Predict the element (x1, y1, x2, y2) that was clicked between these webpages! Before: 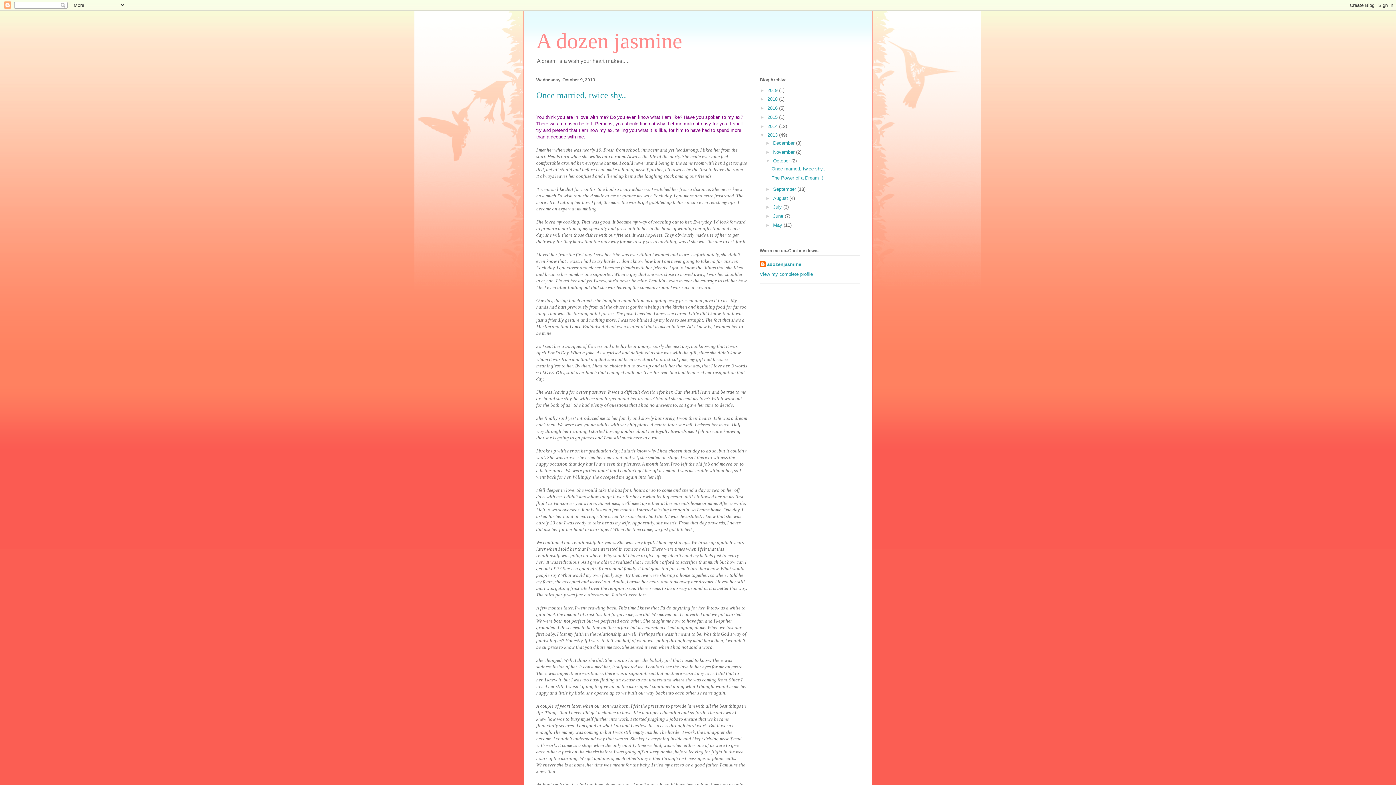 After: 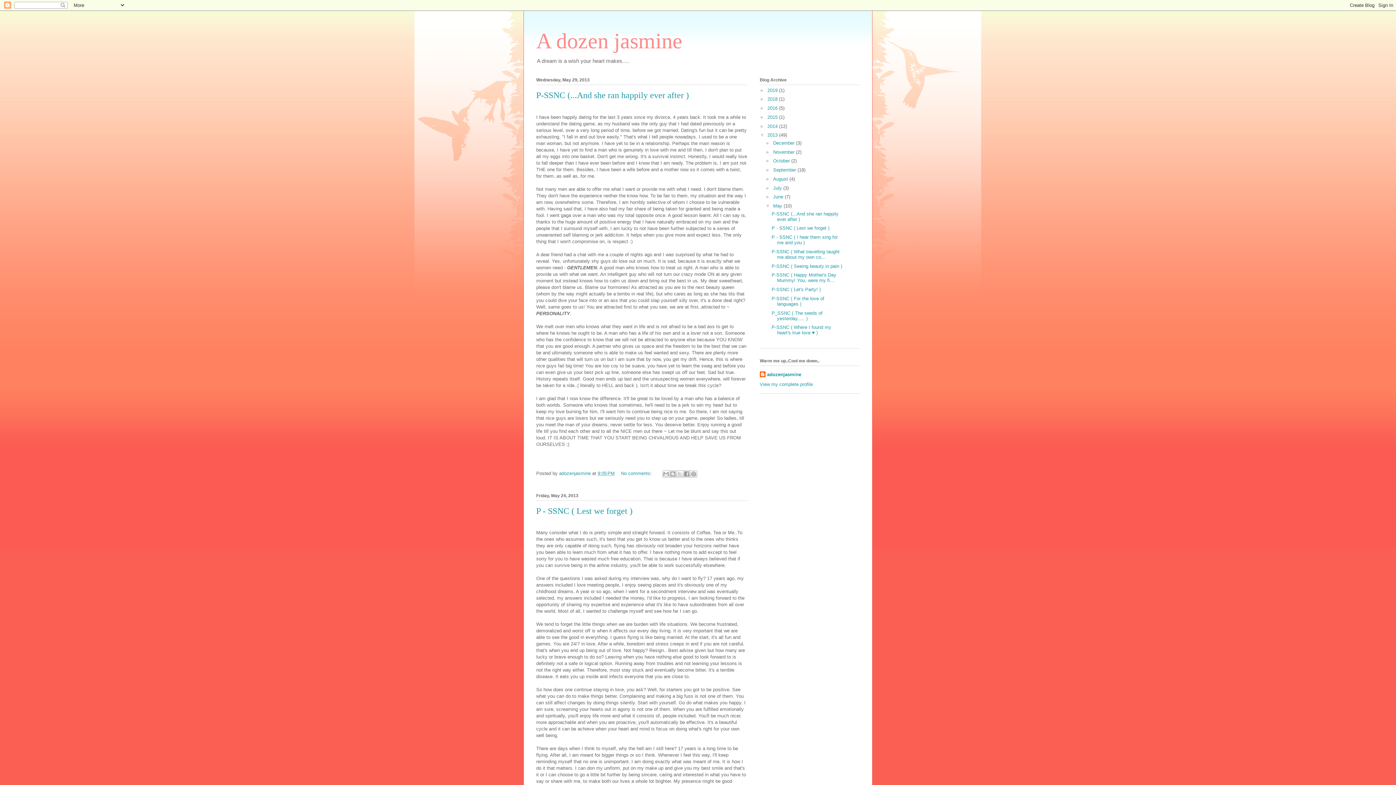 Action: bbox: (773, 222, 783, 227) label: May 